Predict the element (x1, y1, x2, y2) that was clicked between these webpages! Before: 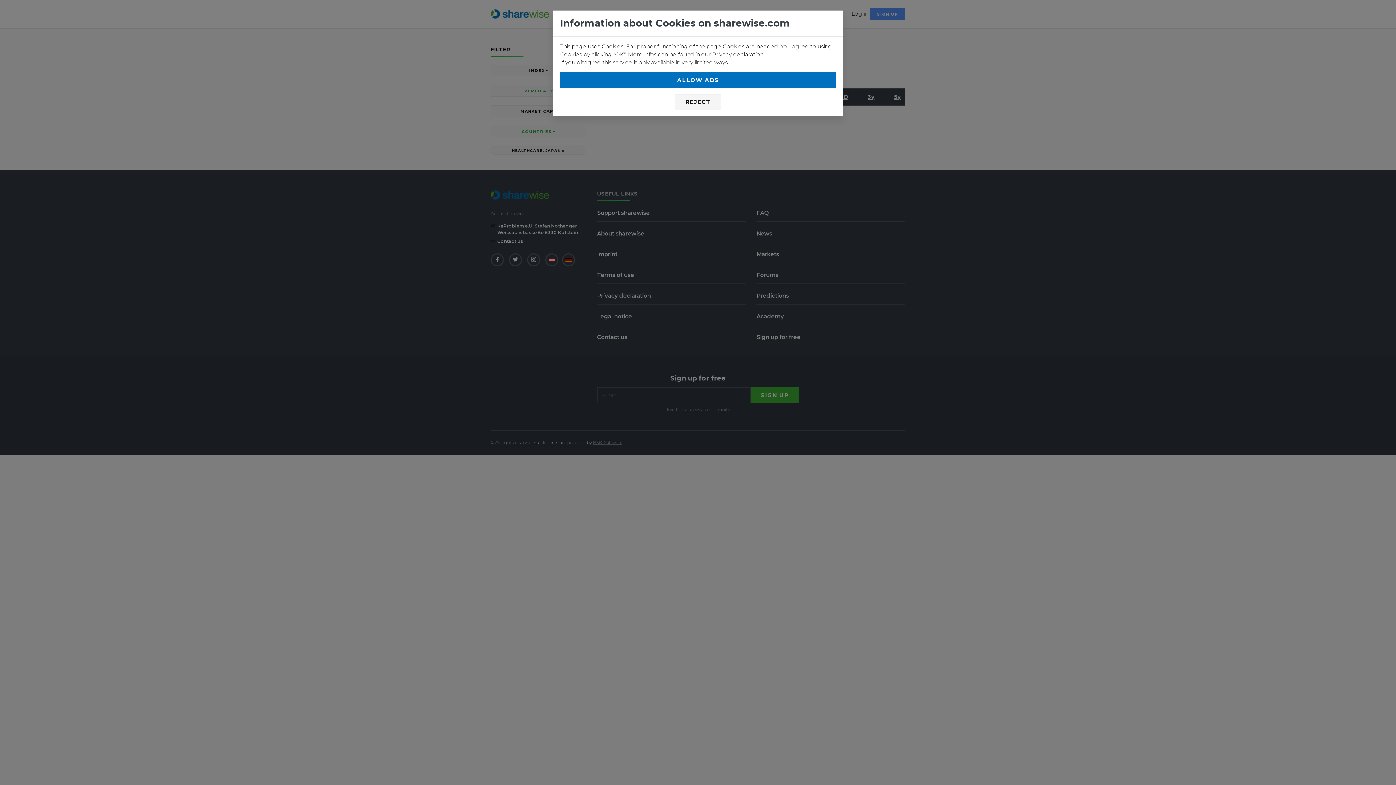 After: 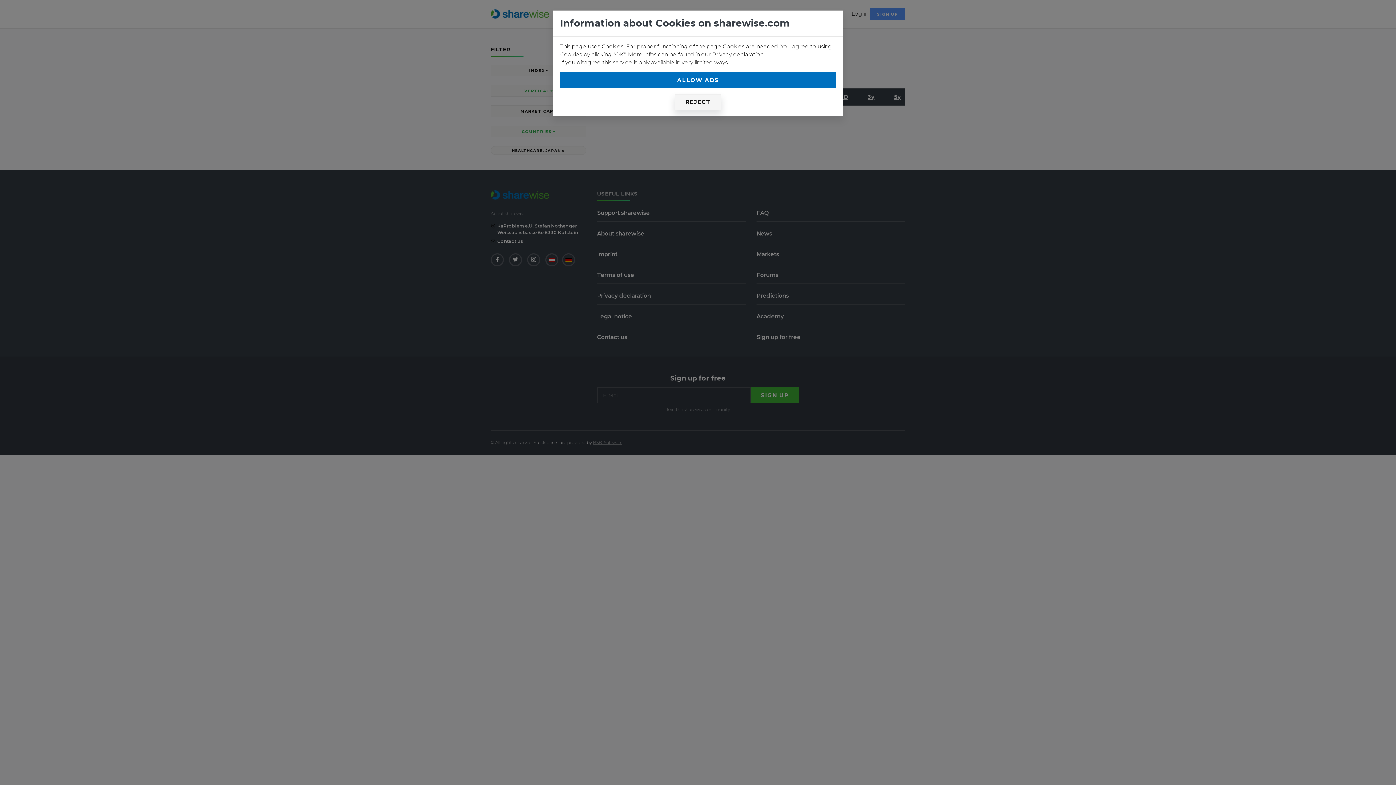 Action: bbox: (674, 94, 721, 110) label: REJECT